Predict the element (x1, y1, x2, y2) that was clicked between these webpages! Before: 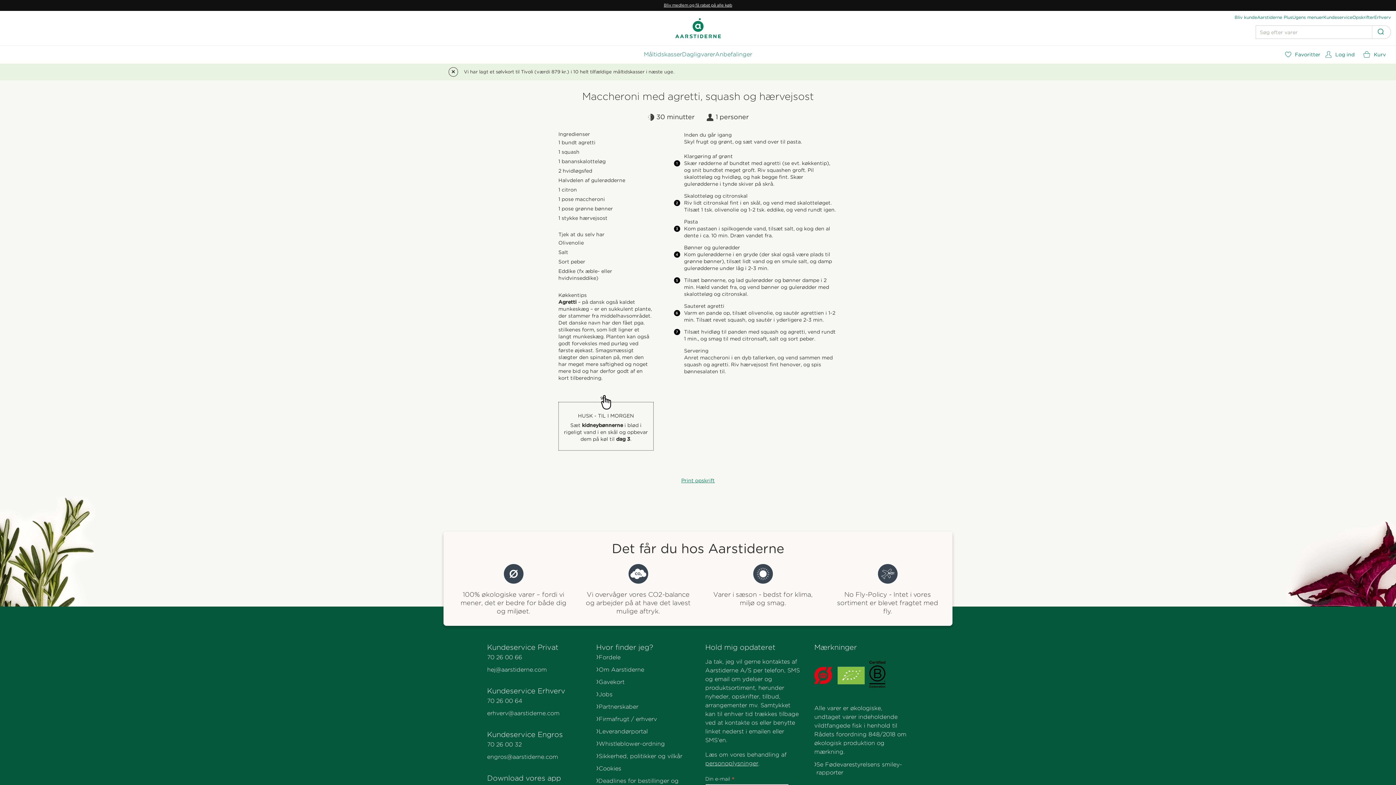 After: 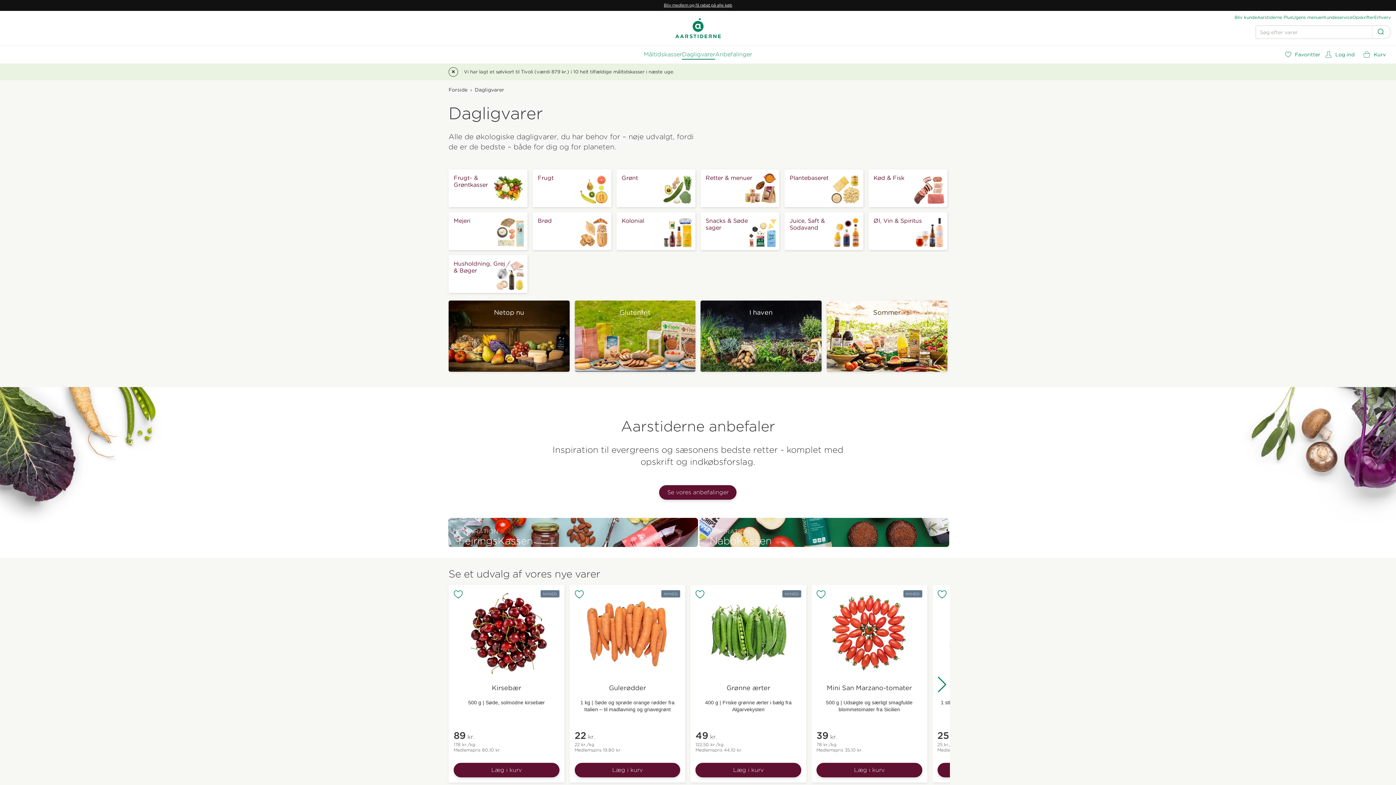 Action: label: Dagligvarer bbox: (682, 50, 715, 59)